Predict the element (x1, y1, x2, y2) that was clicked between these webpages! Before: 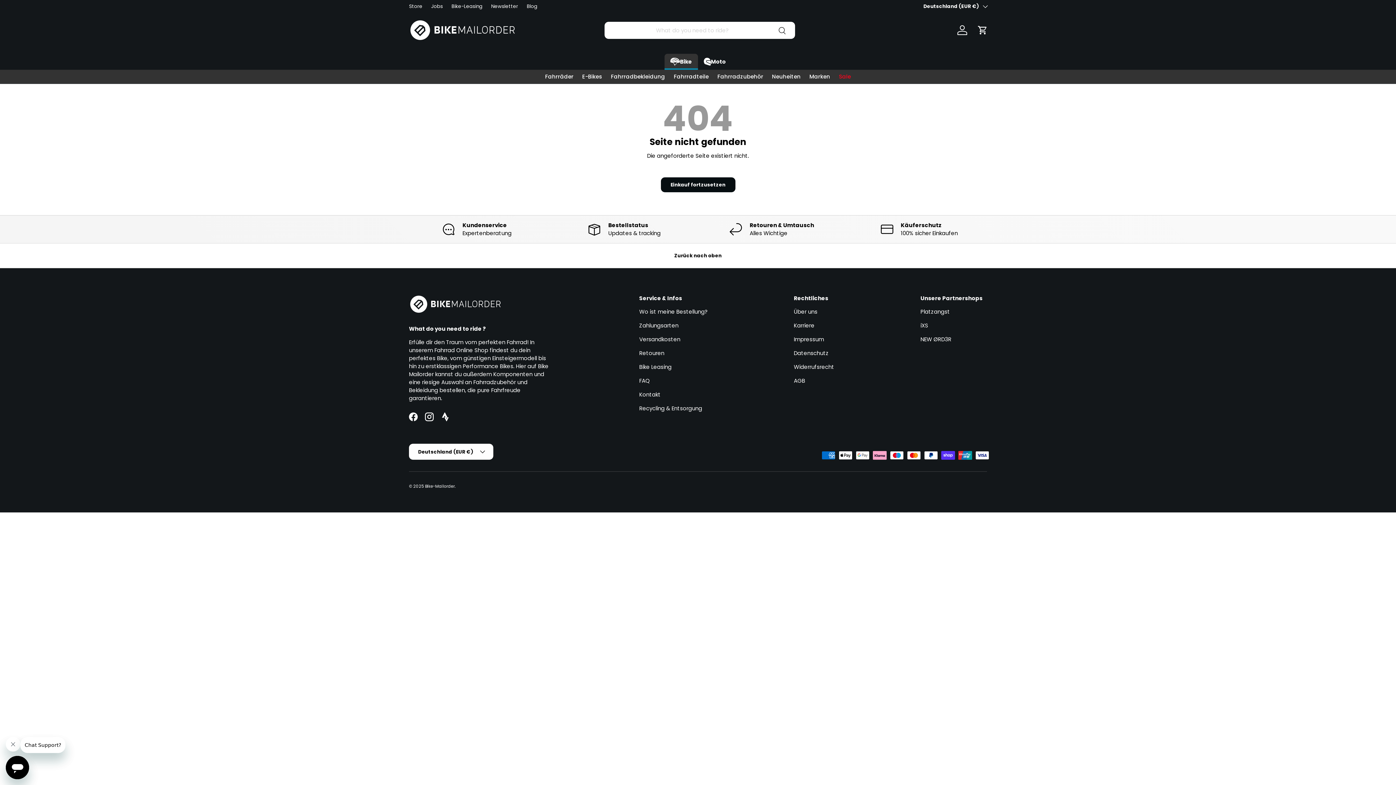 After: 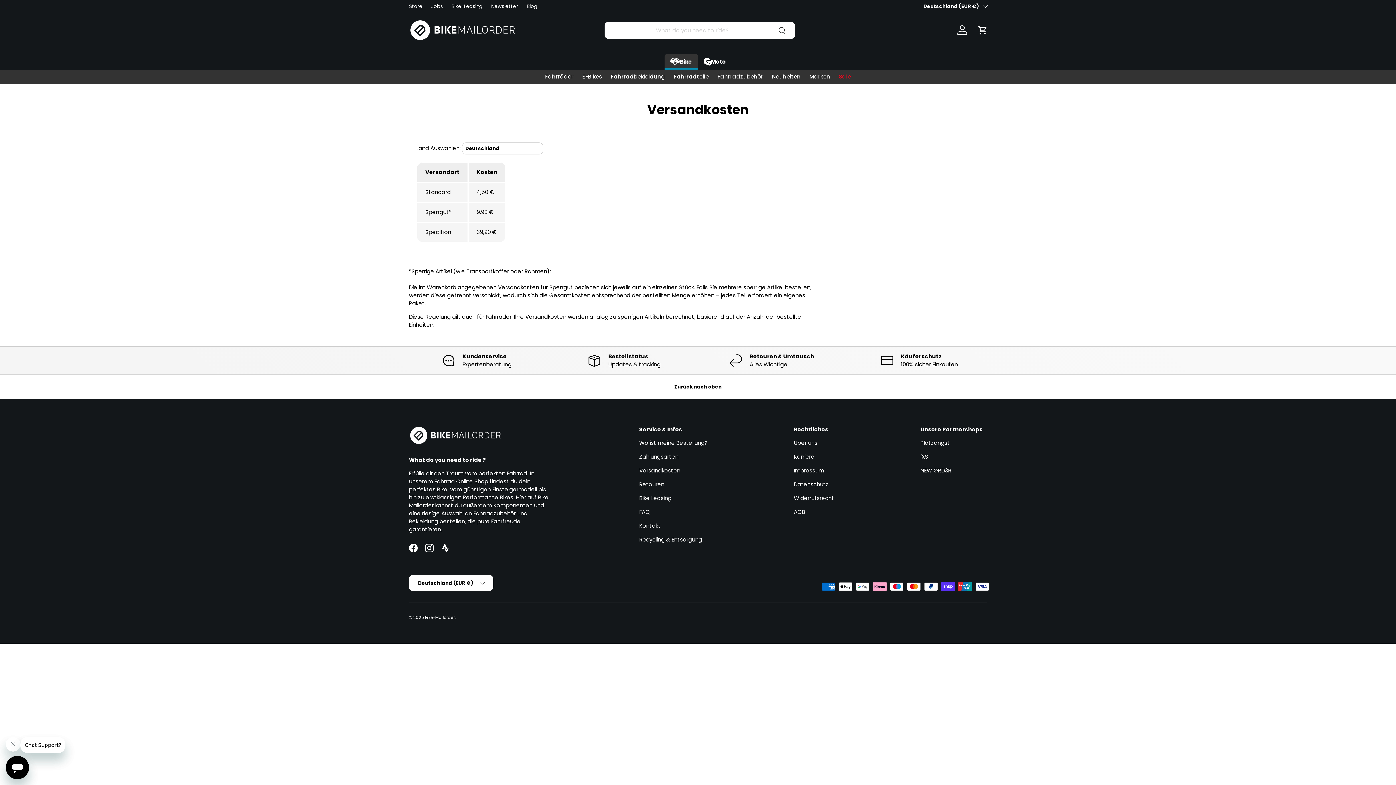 Action: bbox: (639, 335, 680, 343) label: Versandkosten